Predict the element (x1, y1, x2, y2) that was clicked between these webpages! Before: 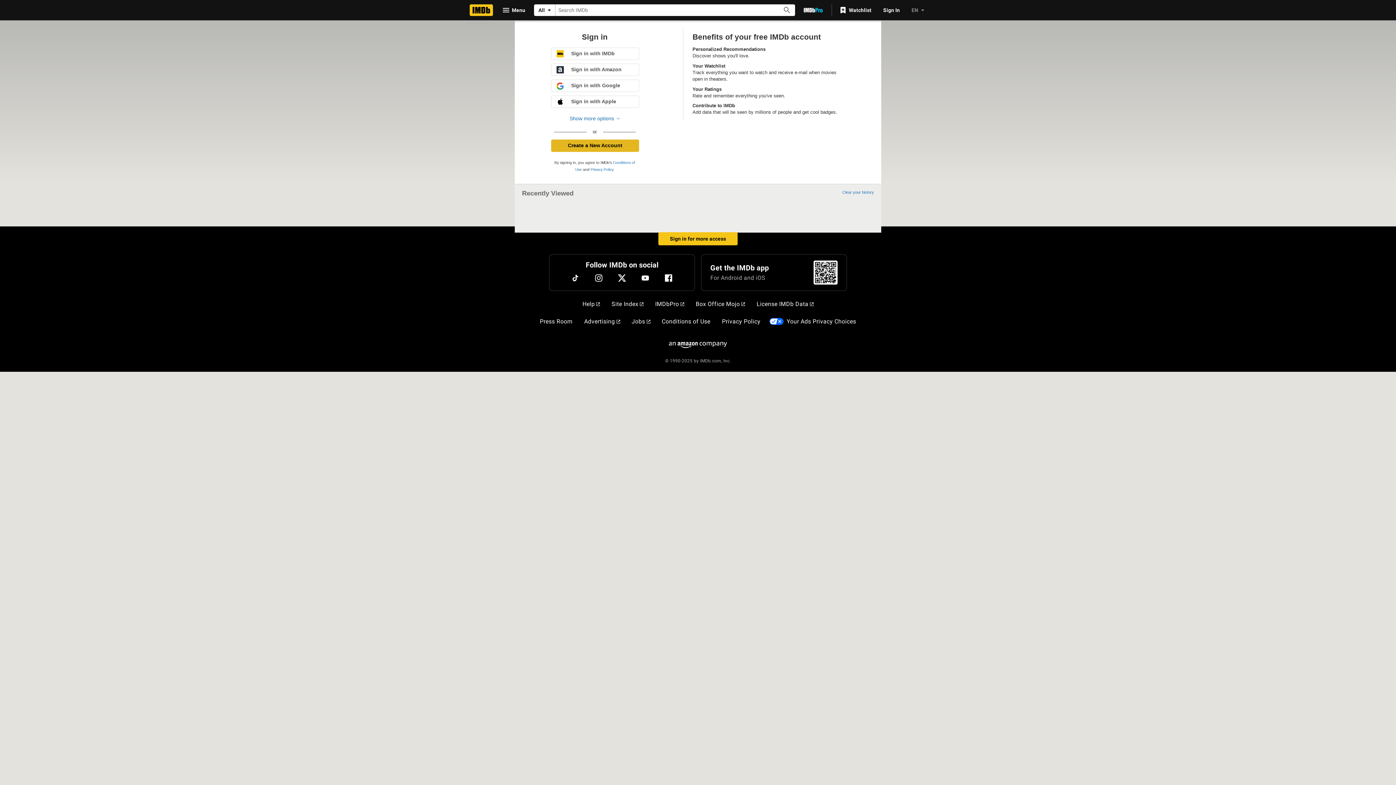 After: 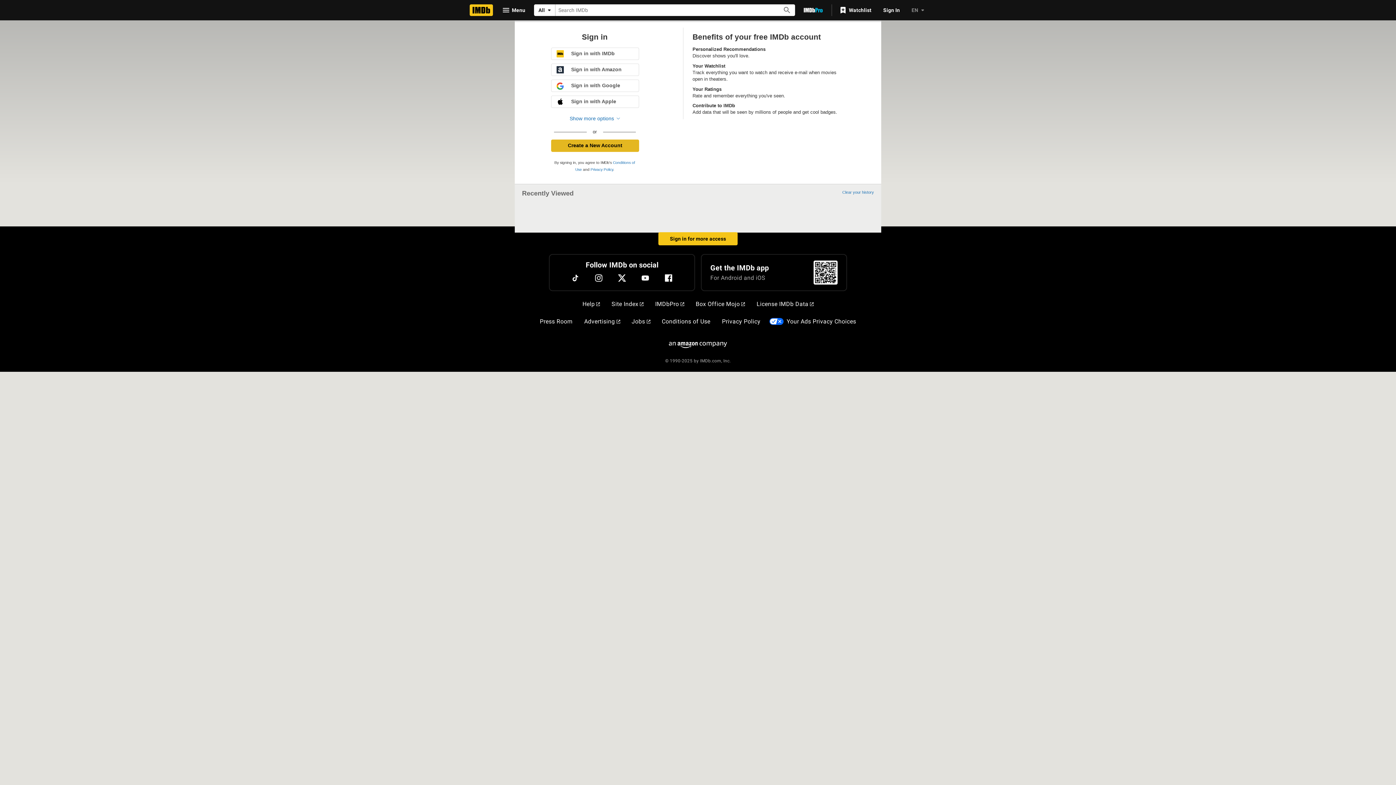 Action: label: Watchlist bbox: (835, 3, 877, 16)